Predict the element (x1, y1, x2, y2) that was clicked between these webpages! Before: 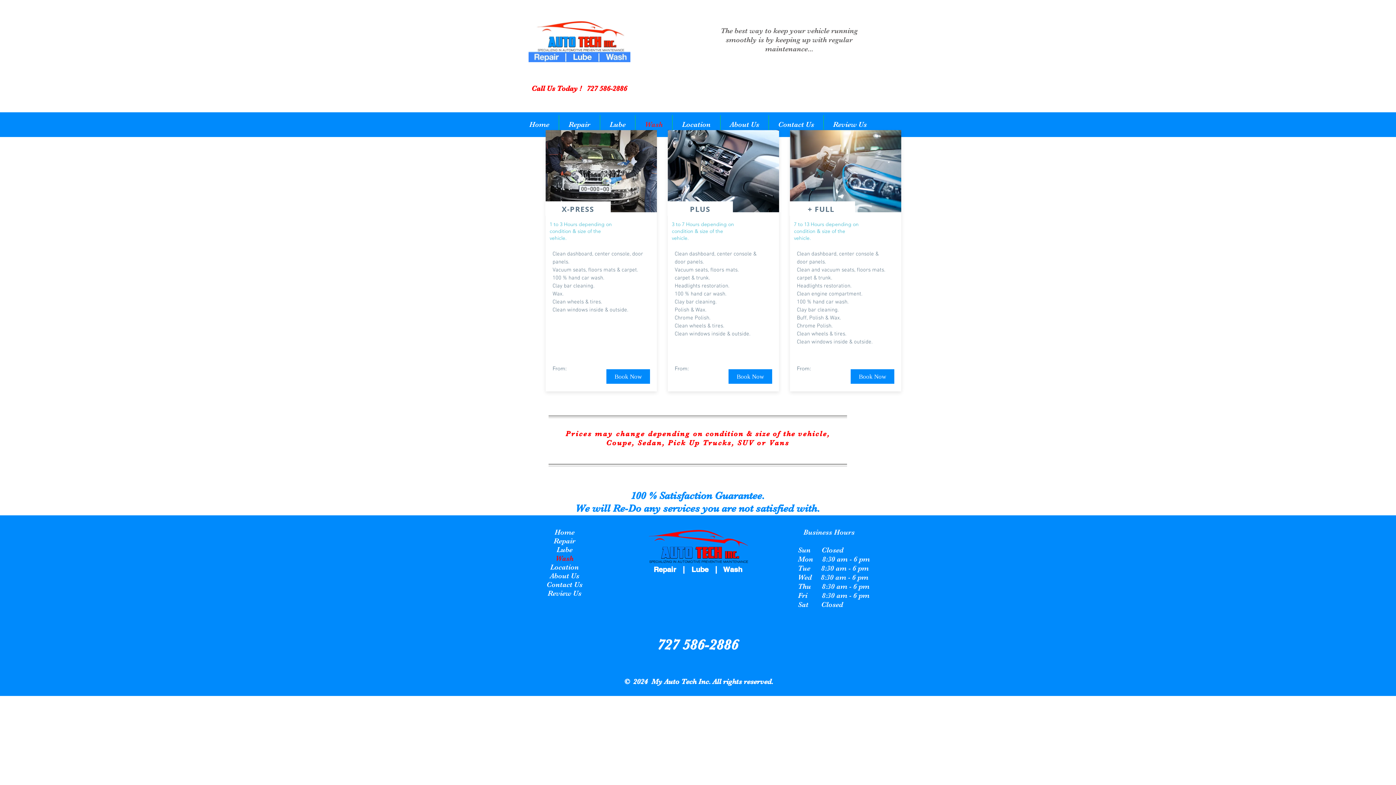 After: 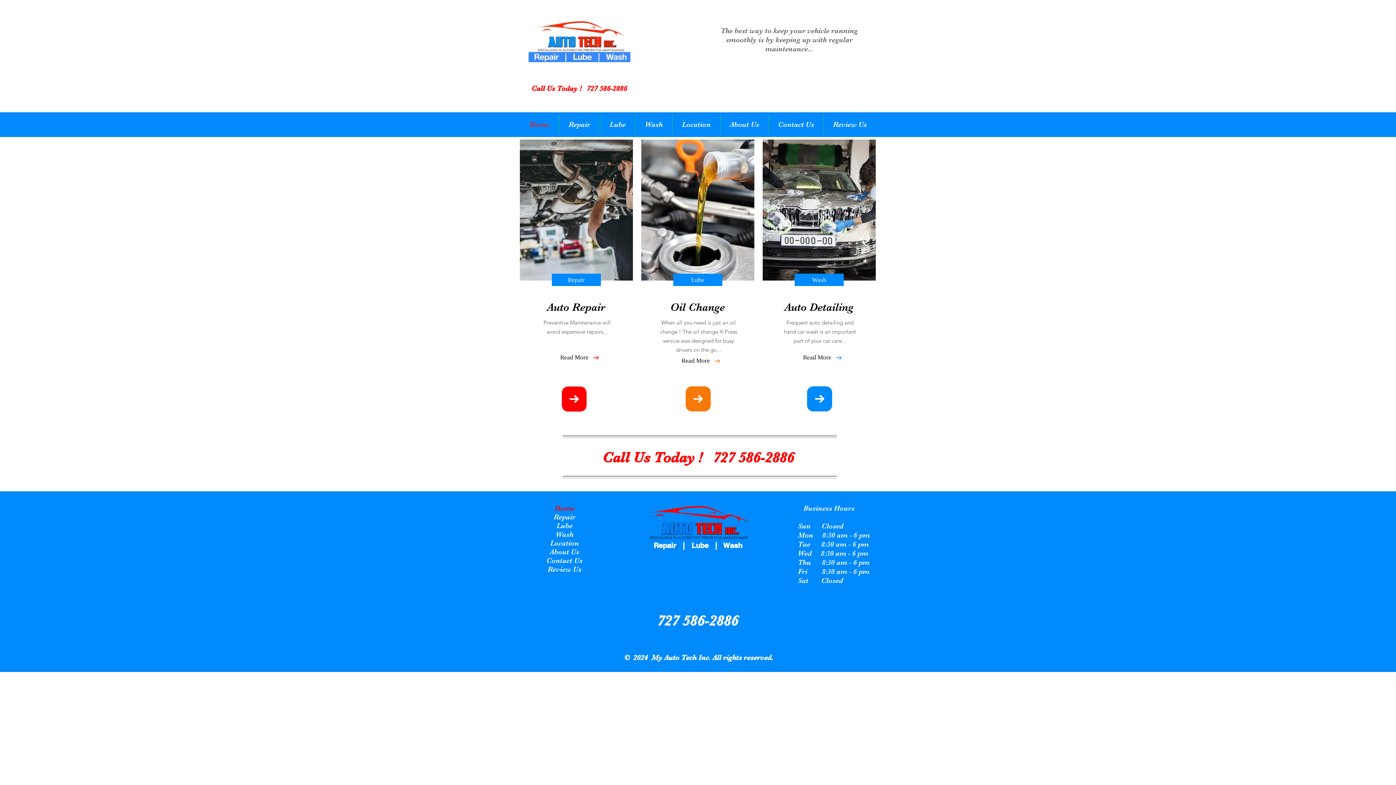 Action: label: Home bbox: (520, 528, 609, 537)